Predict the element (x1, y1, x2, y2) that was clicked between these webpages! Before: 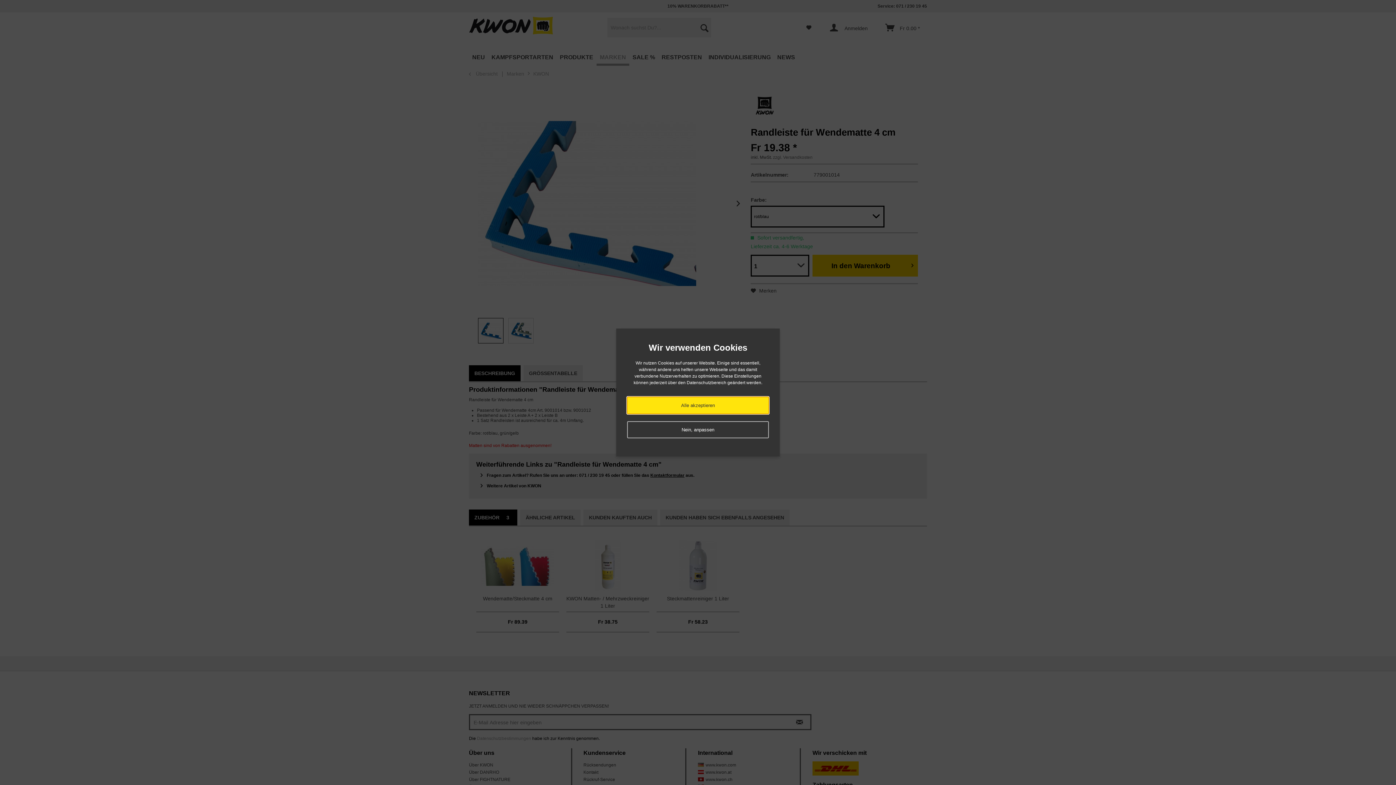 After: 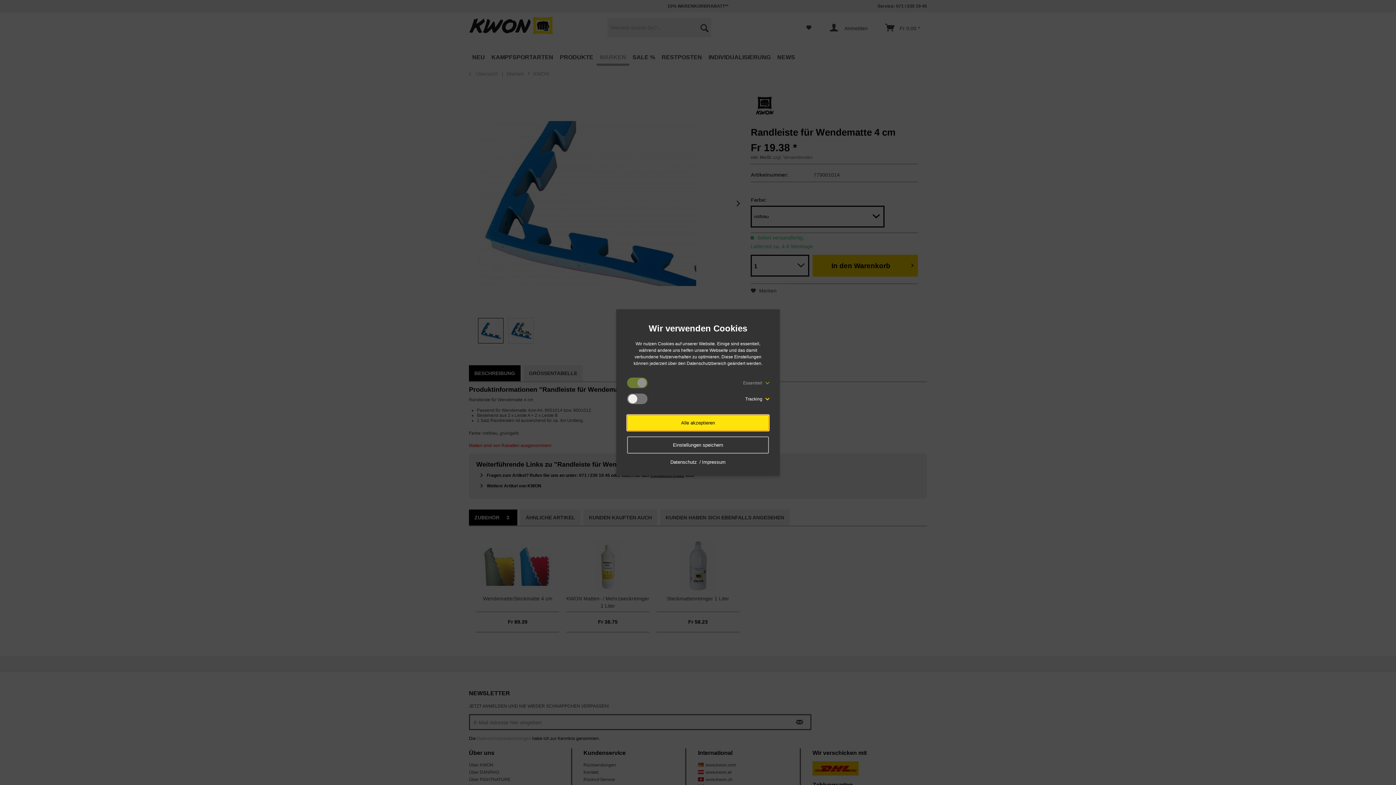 Action: bbox: (627, 421, 769, 438) label: Nein, anpassen